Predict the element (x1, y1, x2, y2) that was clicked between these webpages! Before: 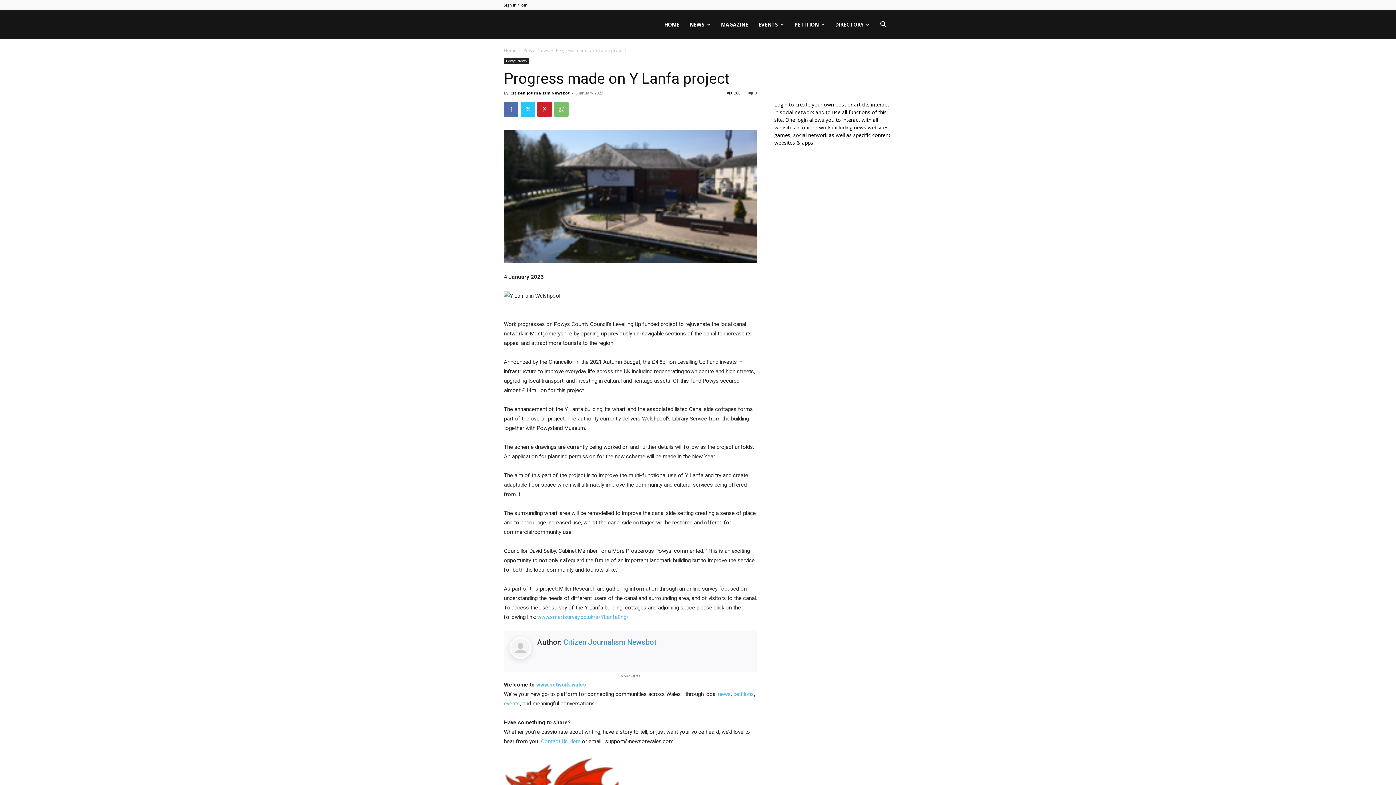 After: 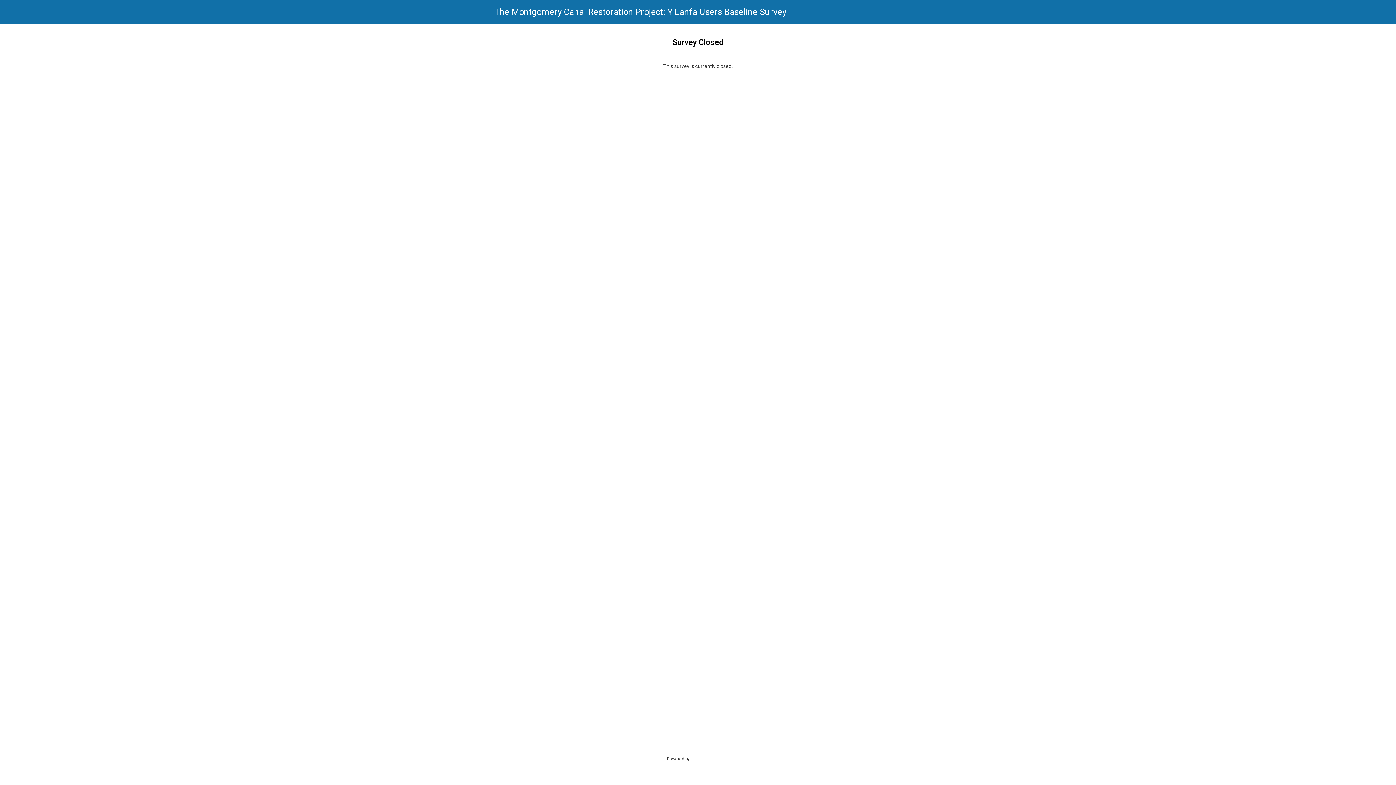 Action: bbox: (537, 614, 628, 620) label: www.smartsurvey.co.uk/s/YLanfaEng/